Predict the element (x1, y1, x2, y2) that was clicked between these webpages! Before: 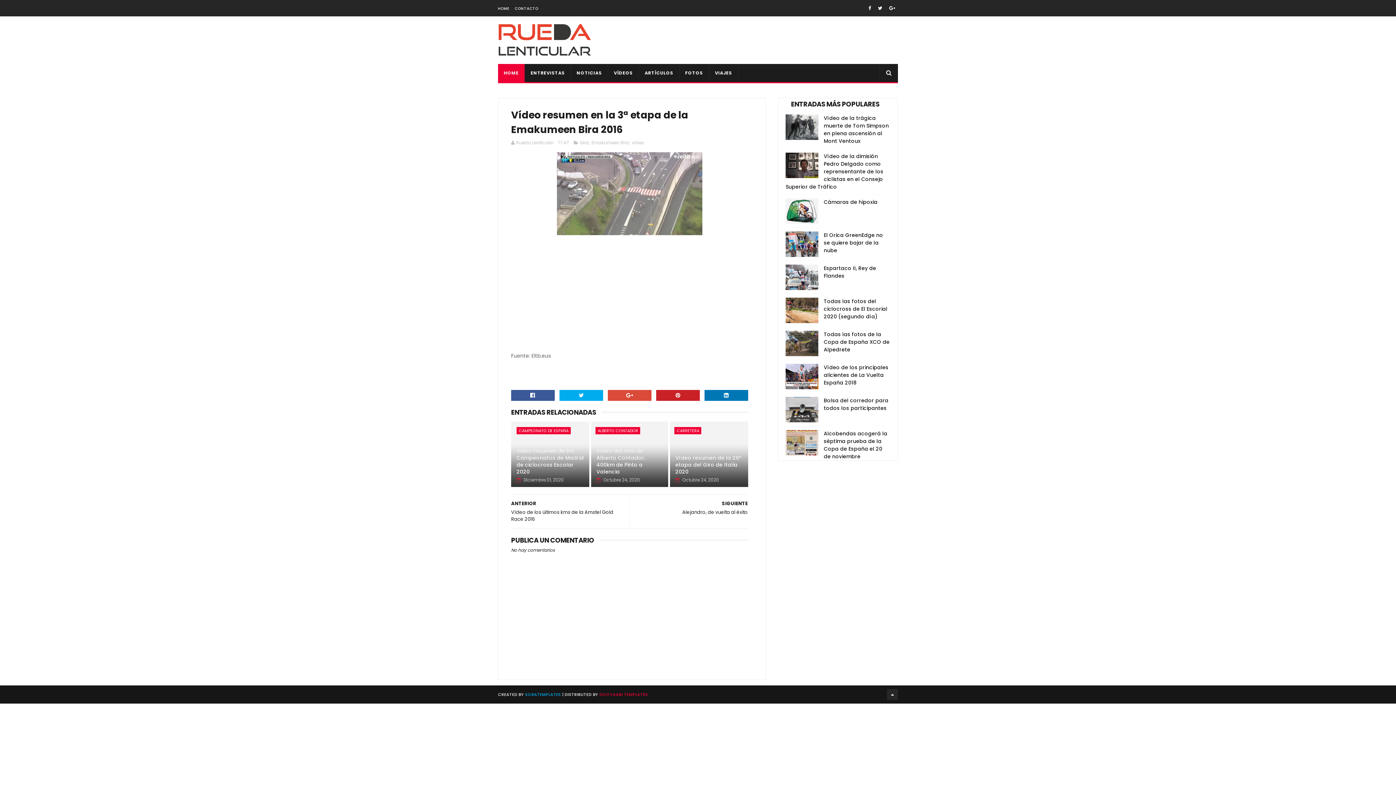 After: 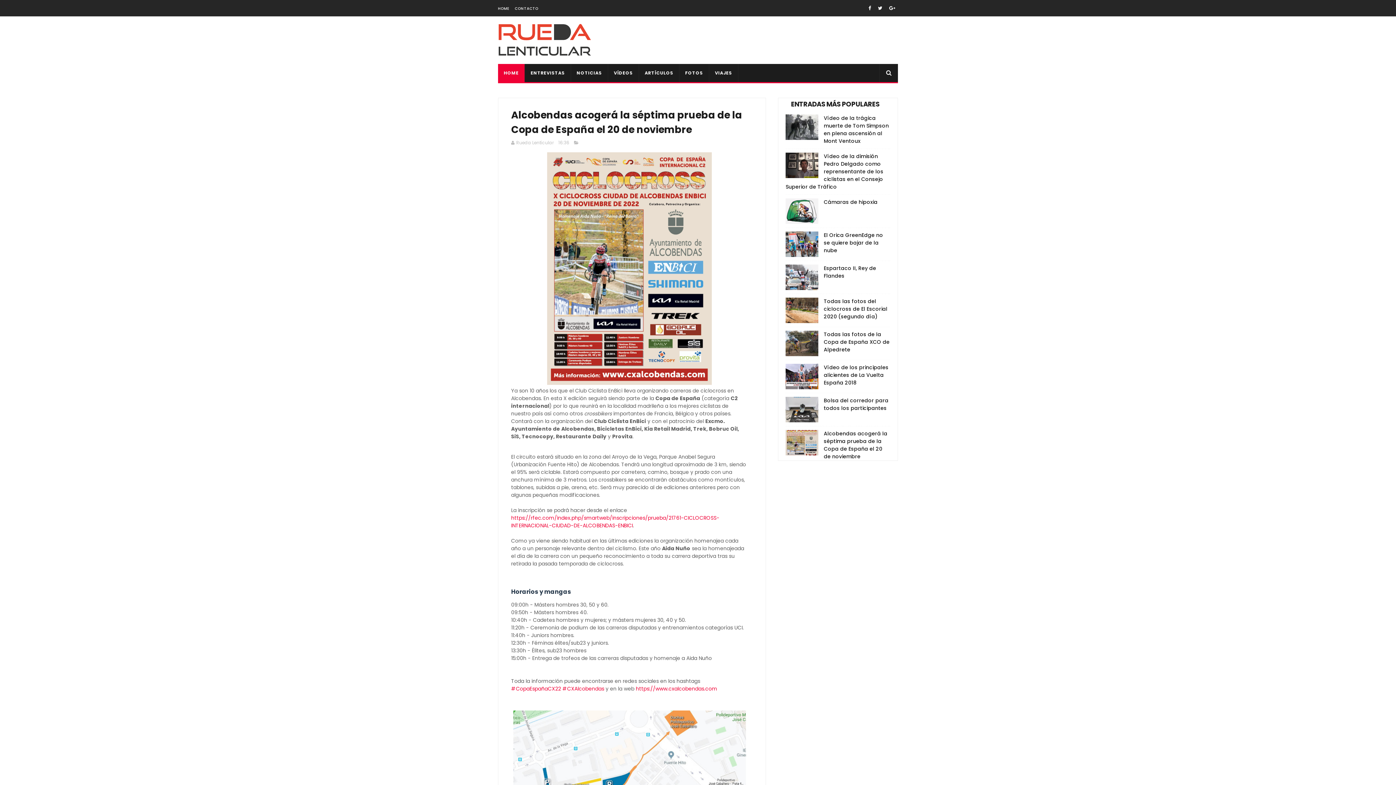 Action: label: Alcobendas acogerá la séptima prueba de la Copa de España el 20 de noviembre bbox: (824, 430, 887, 460)